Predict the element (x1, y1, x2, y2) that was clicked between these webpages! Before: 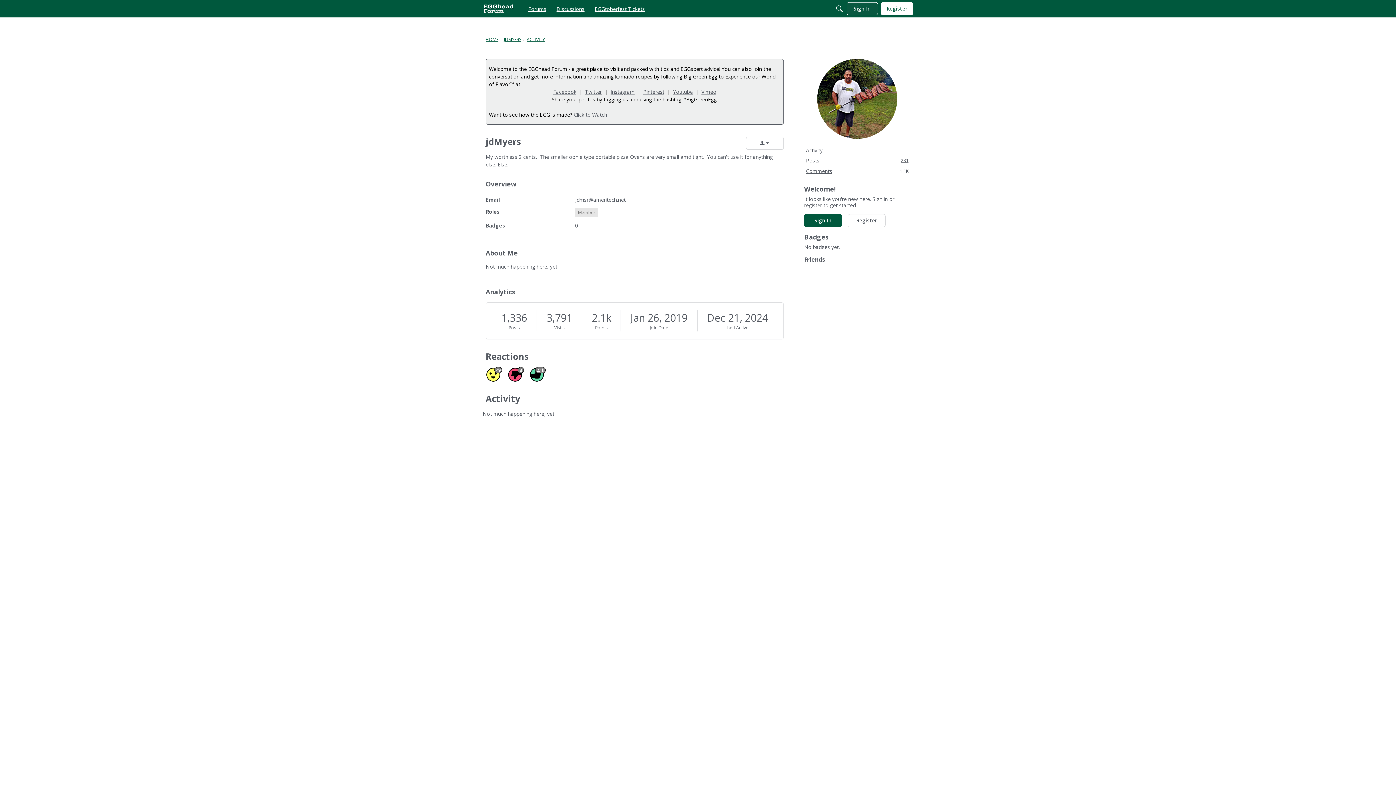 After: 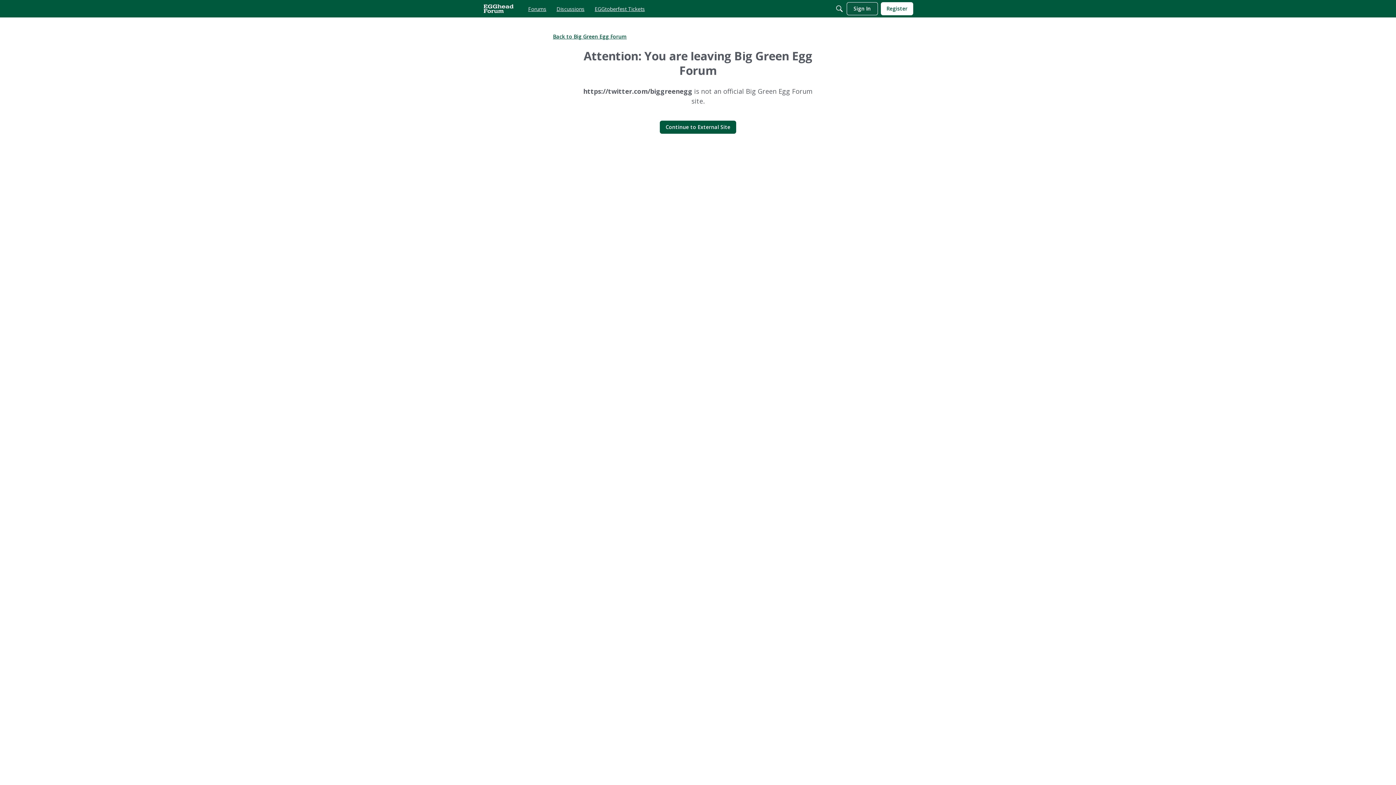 Action: bbox: (585, 88, 602, 95) label: Twitter